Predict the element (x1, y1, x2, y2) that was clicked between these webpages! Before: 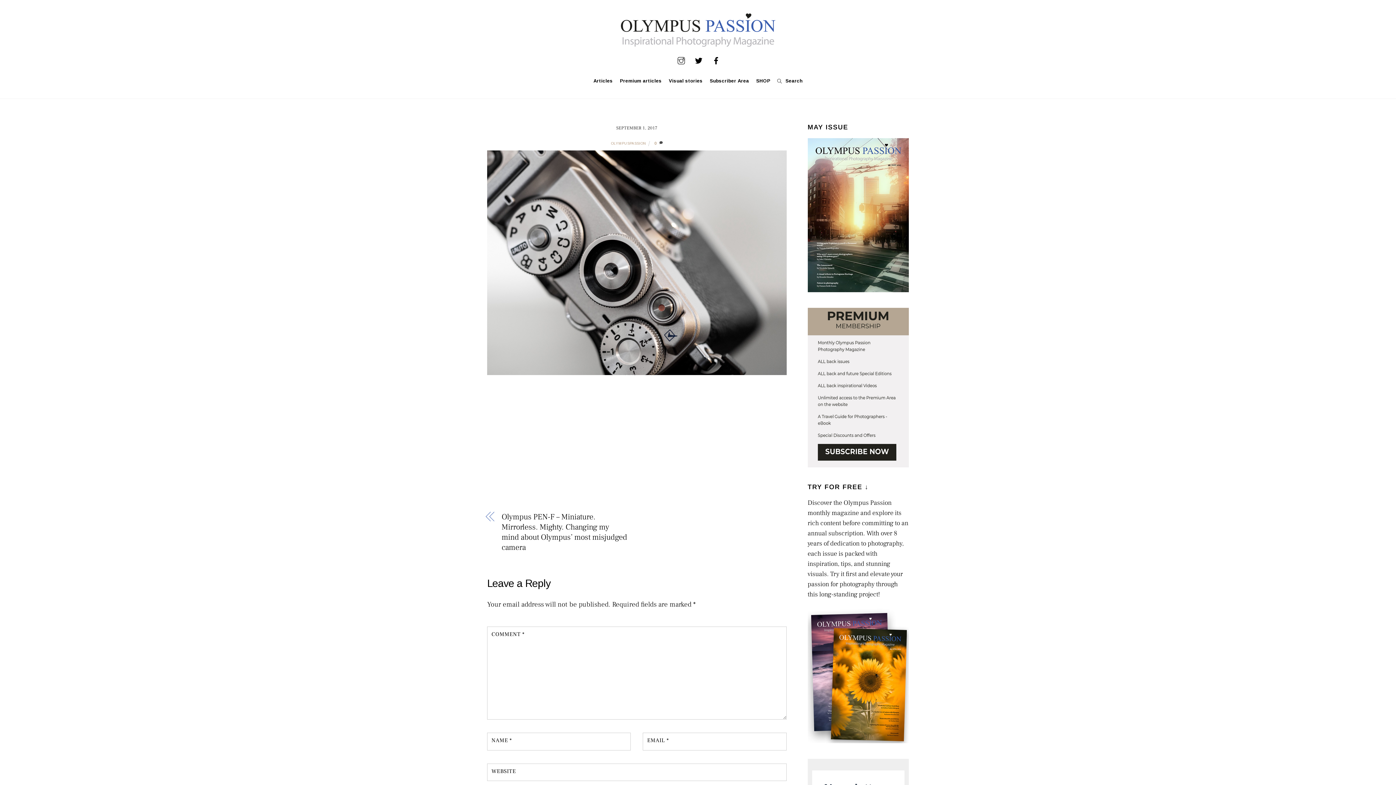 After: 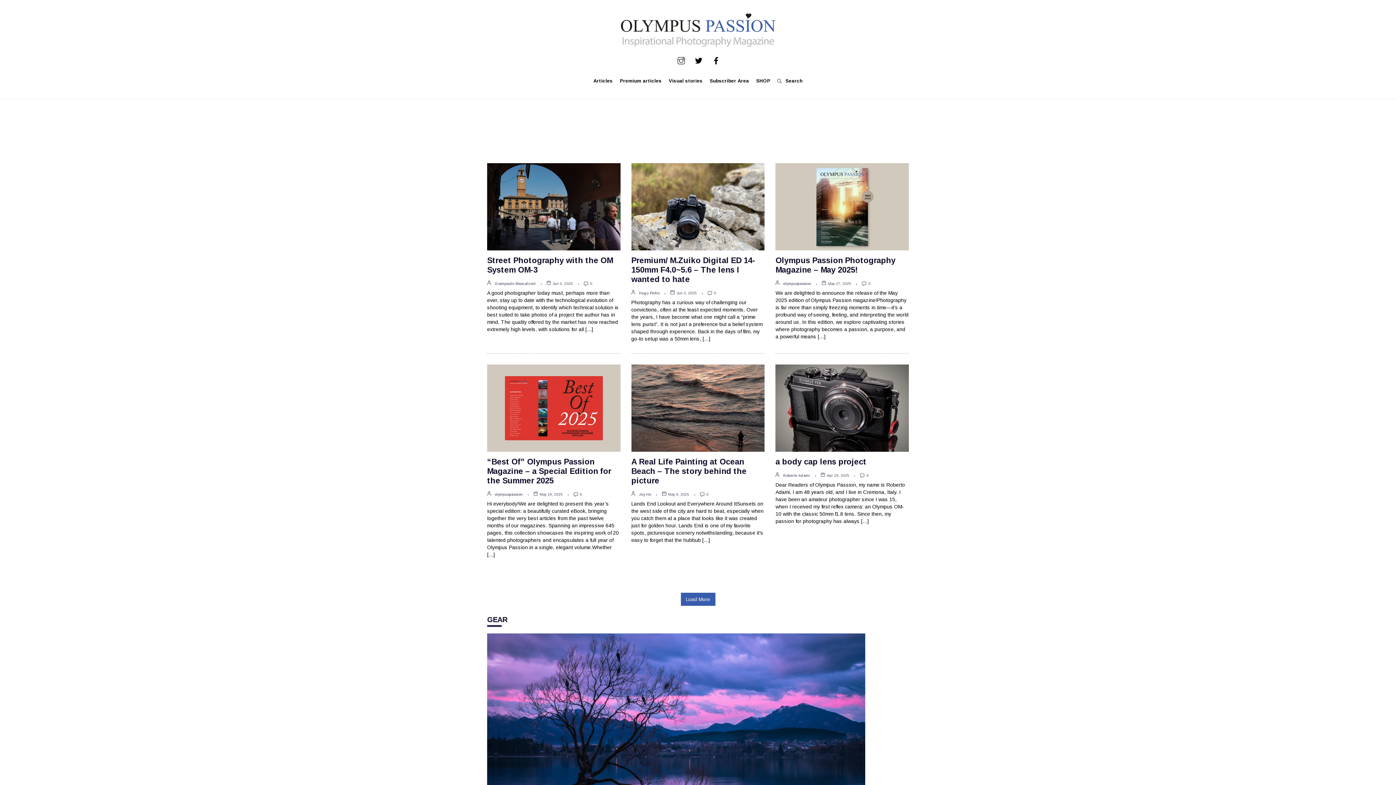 Action: bbox: (620, 39, 775, 48)